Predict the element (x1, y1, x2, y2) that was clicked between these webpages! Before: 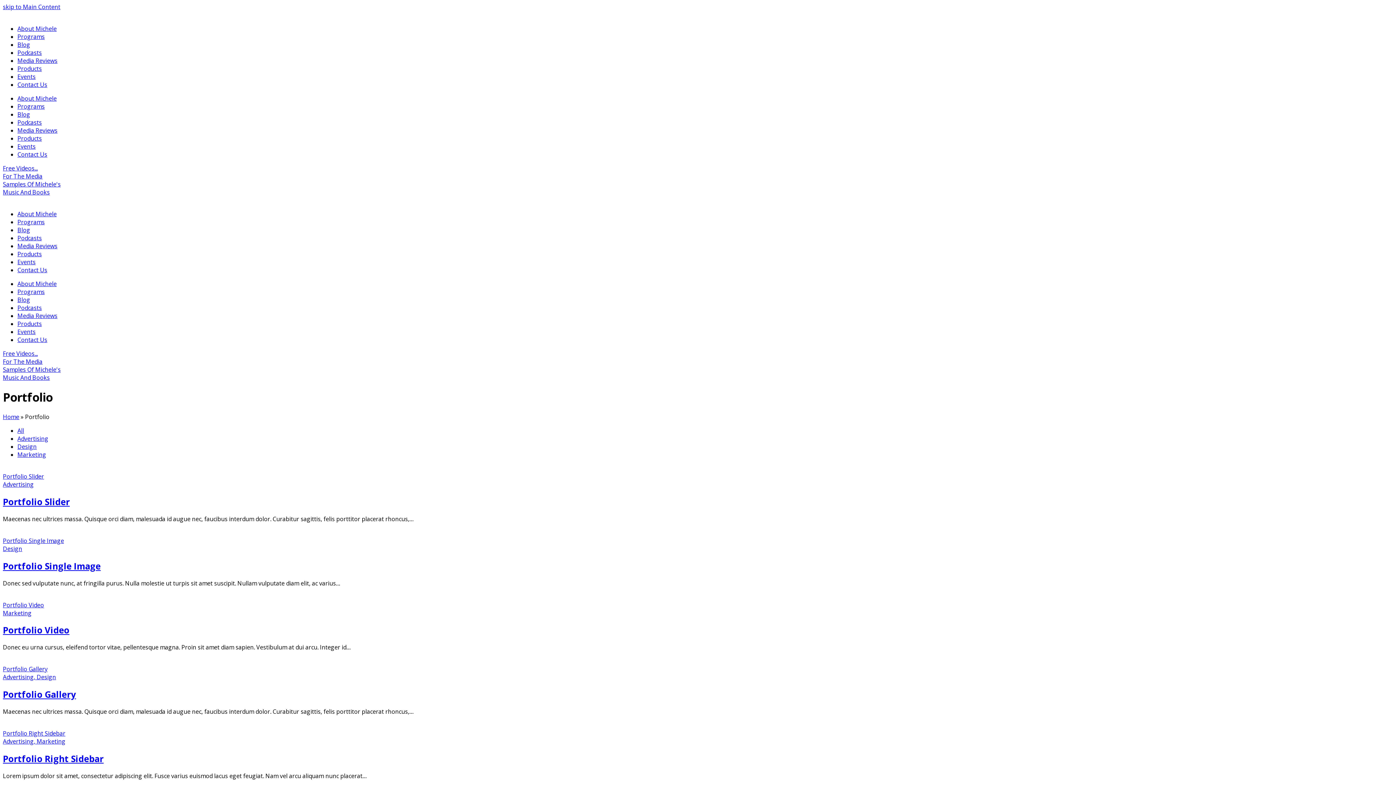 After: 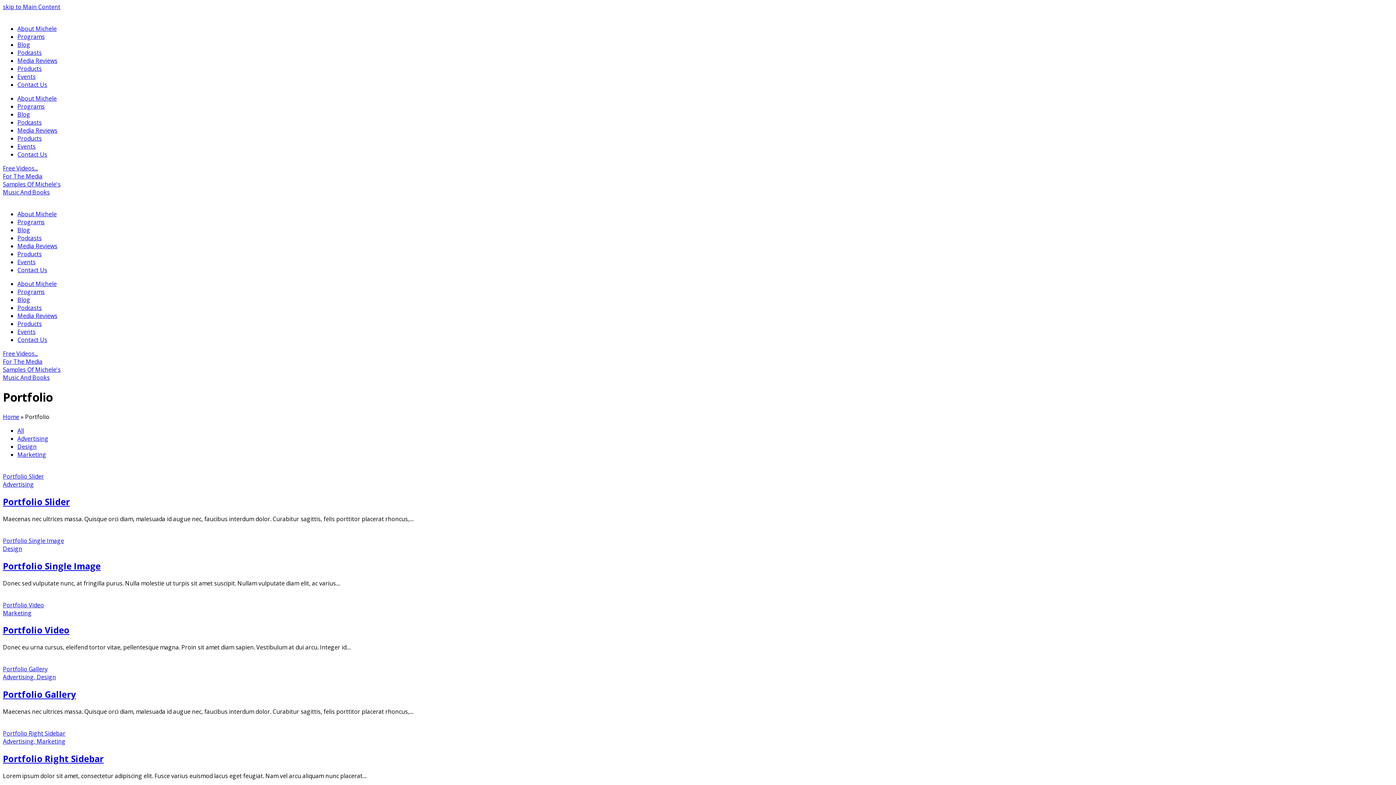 Action: label: Advertising bbox: (17, 434, 48, 442)